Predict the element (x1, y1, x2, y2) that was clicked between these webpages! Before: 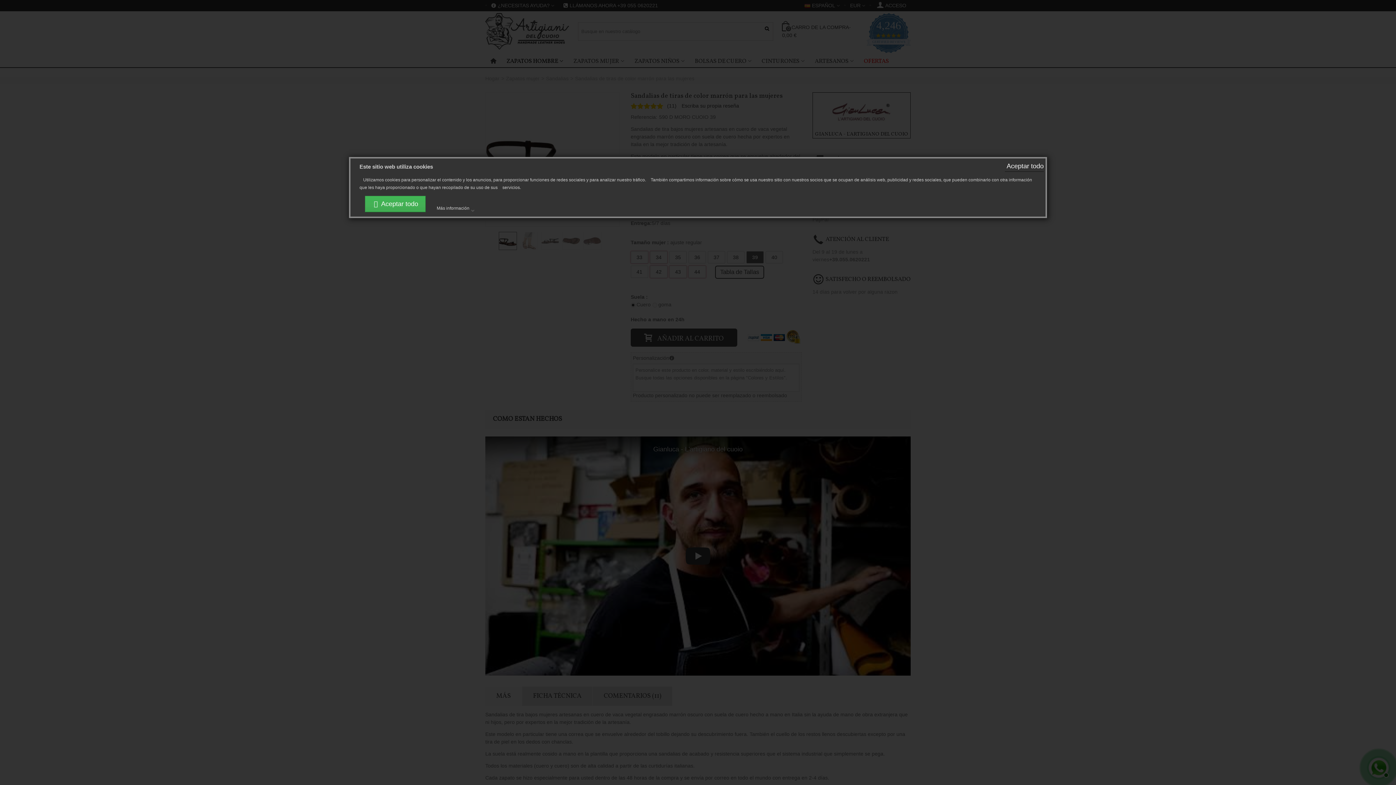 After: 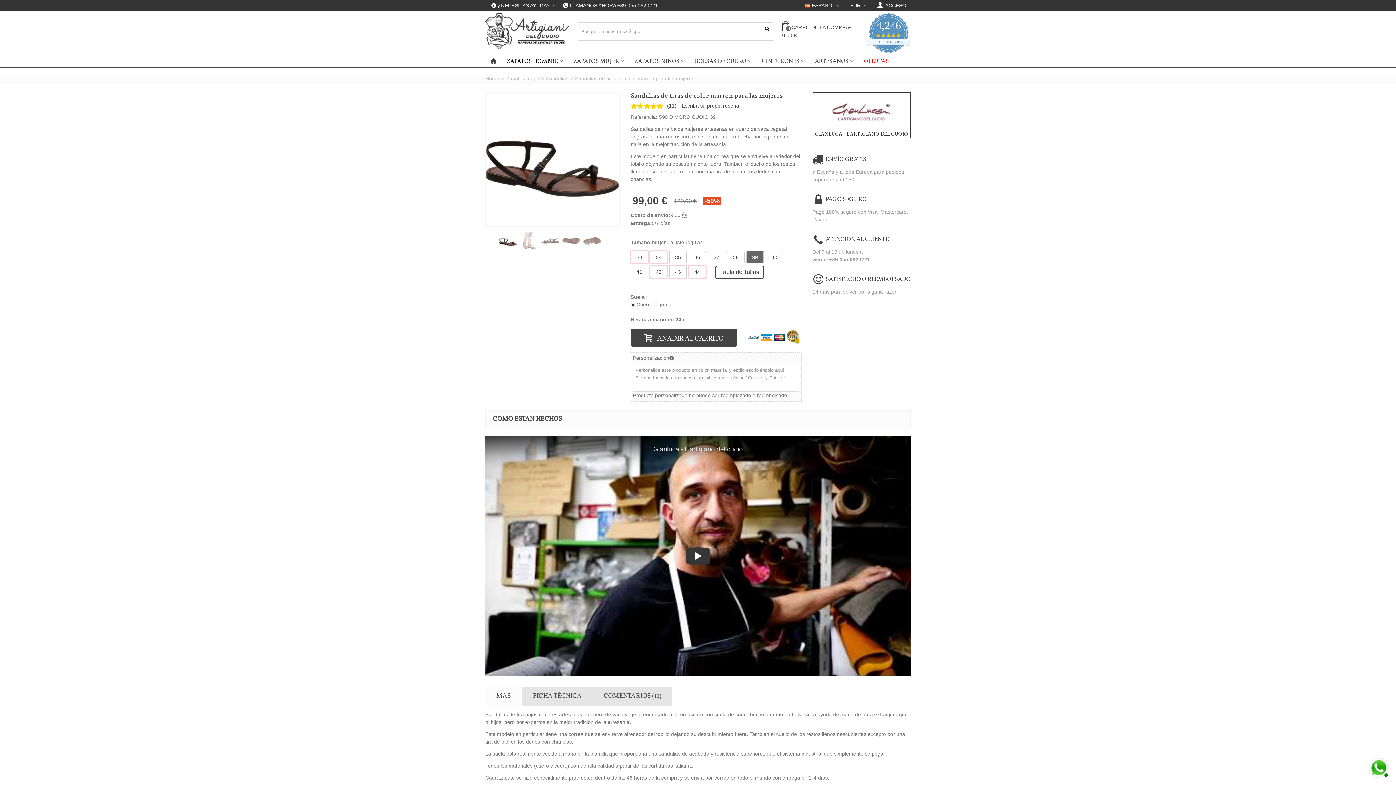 Action: bbox: (1005, 158, 1044, 172) label: Aceptar todo